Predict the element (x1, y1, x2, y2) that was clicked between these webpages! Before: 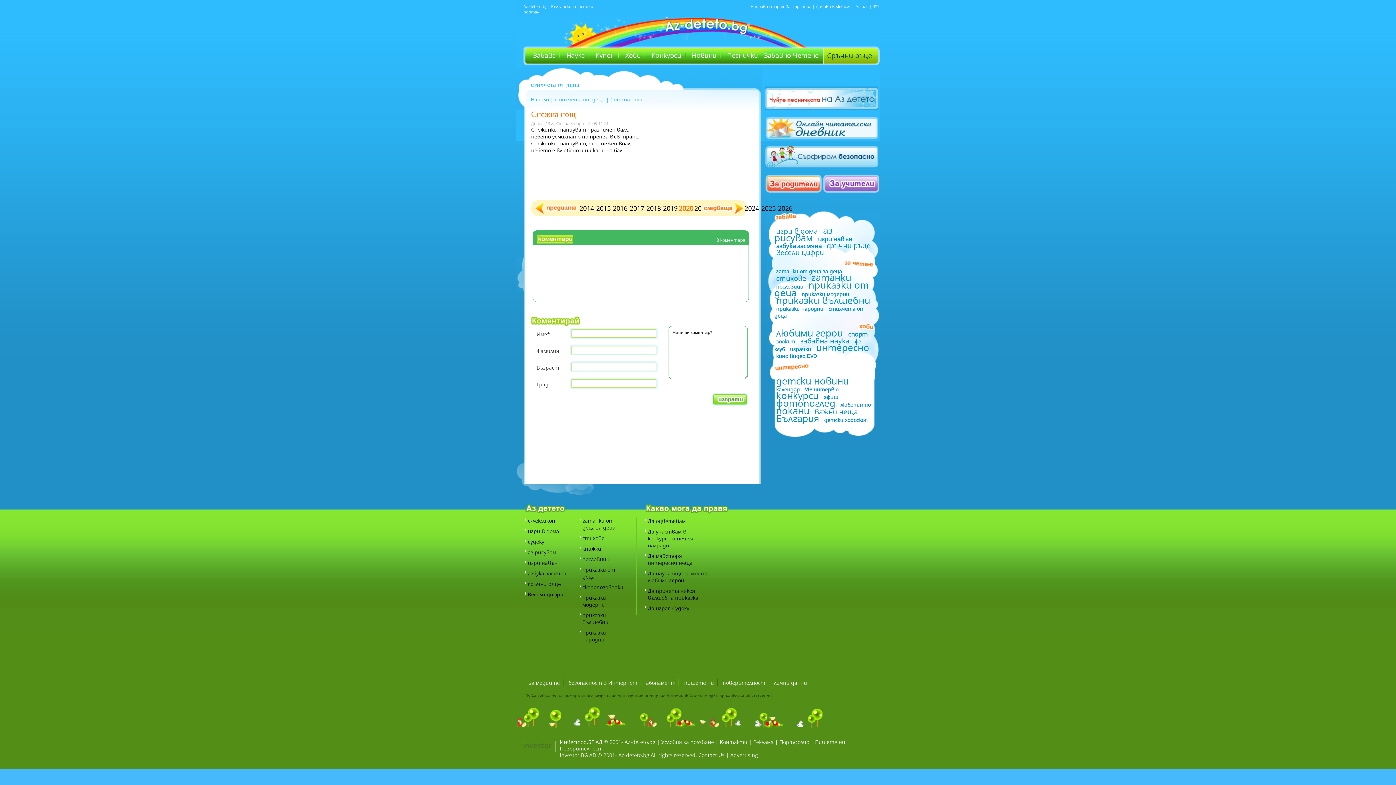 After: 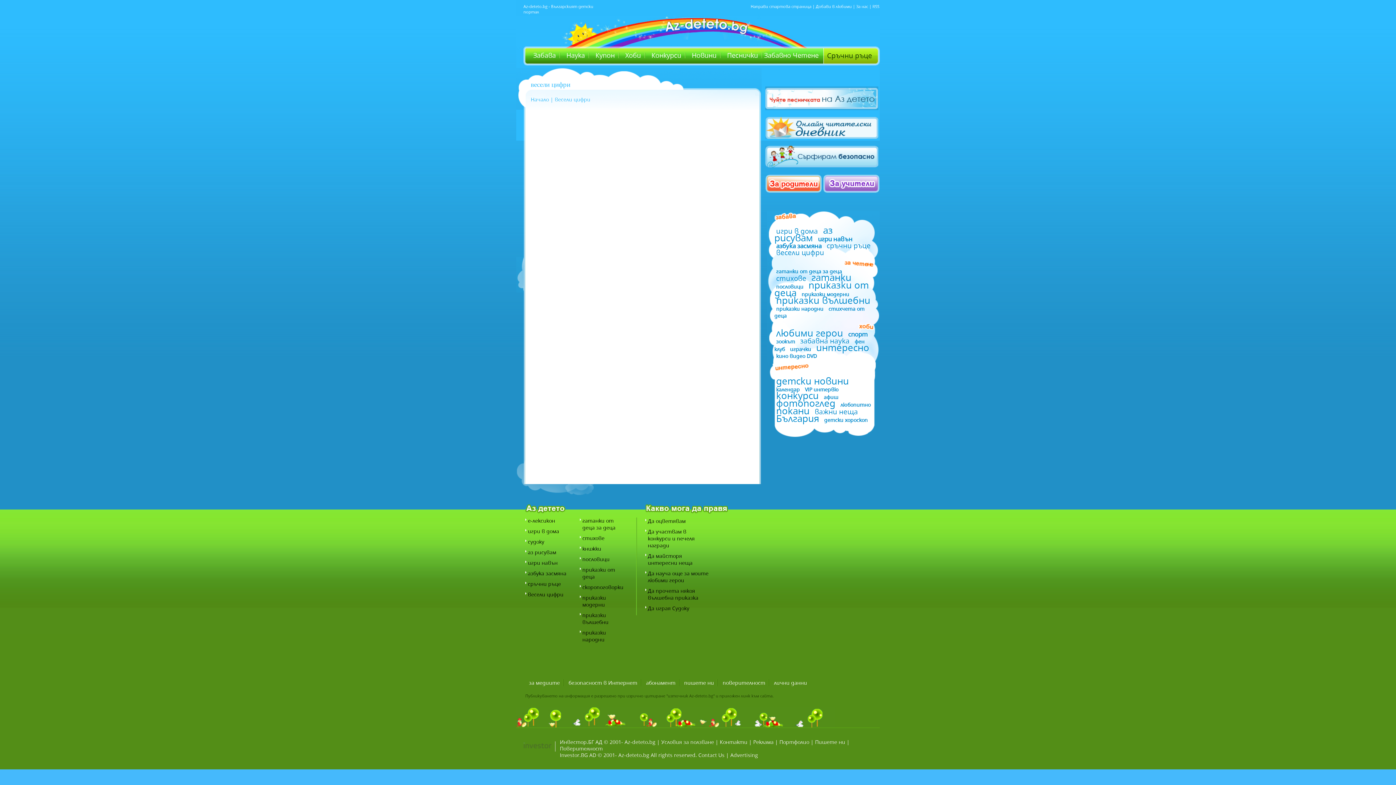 Action: label: весели цифри bbox: (774, 248, 826, 257)